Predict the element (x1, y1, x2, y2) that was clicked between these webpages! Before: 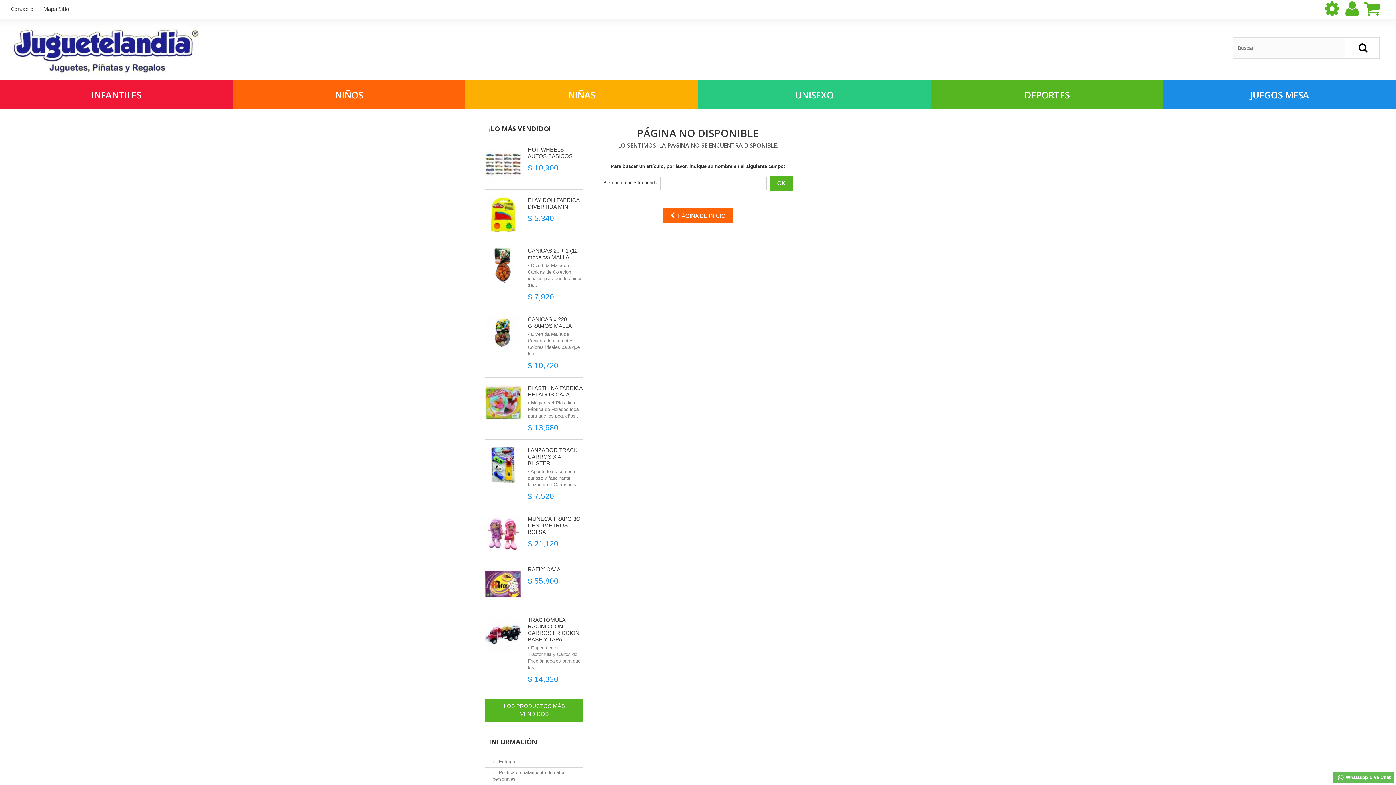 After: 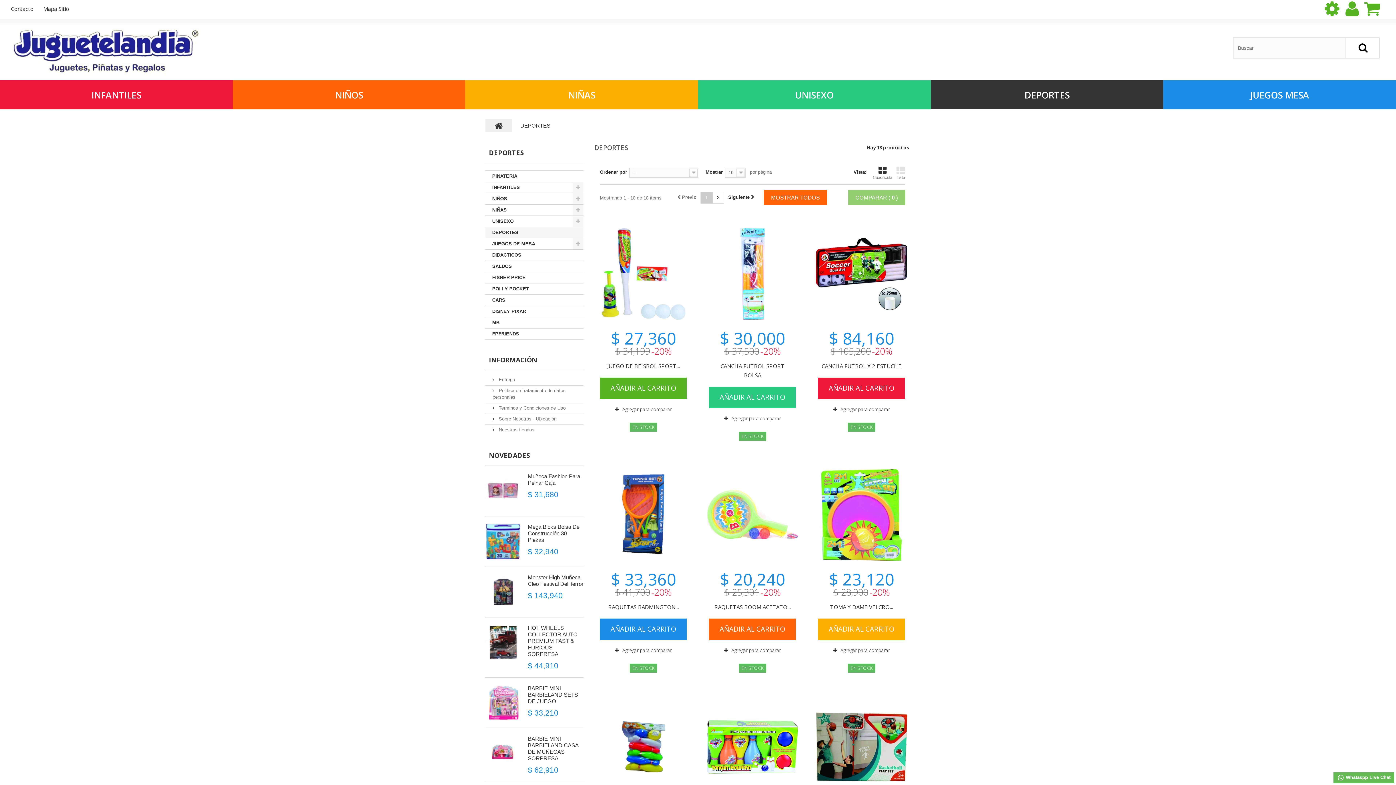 Action: bbox: (930, 80, 1163, 109) label: DEPORTES